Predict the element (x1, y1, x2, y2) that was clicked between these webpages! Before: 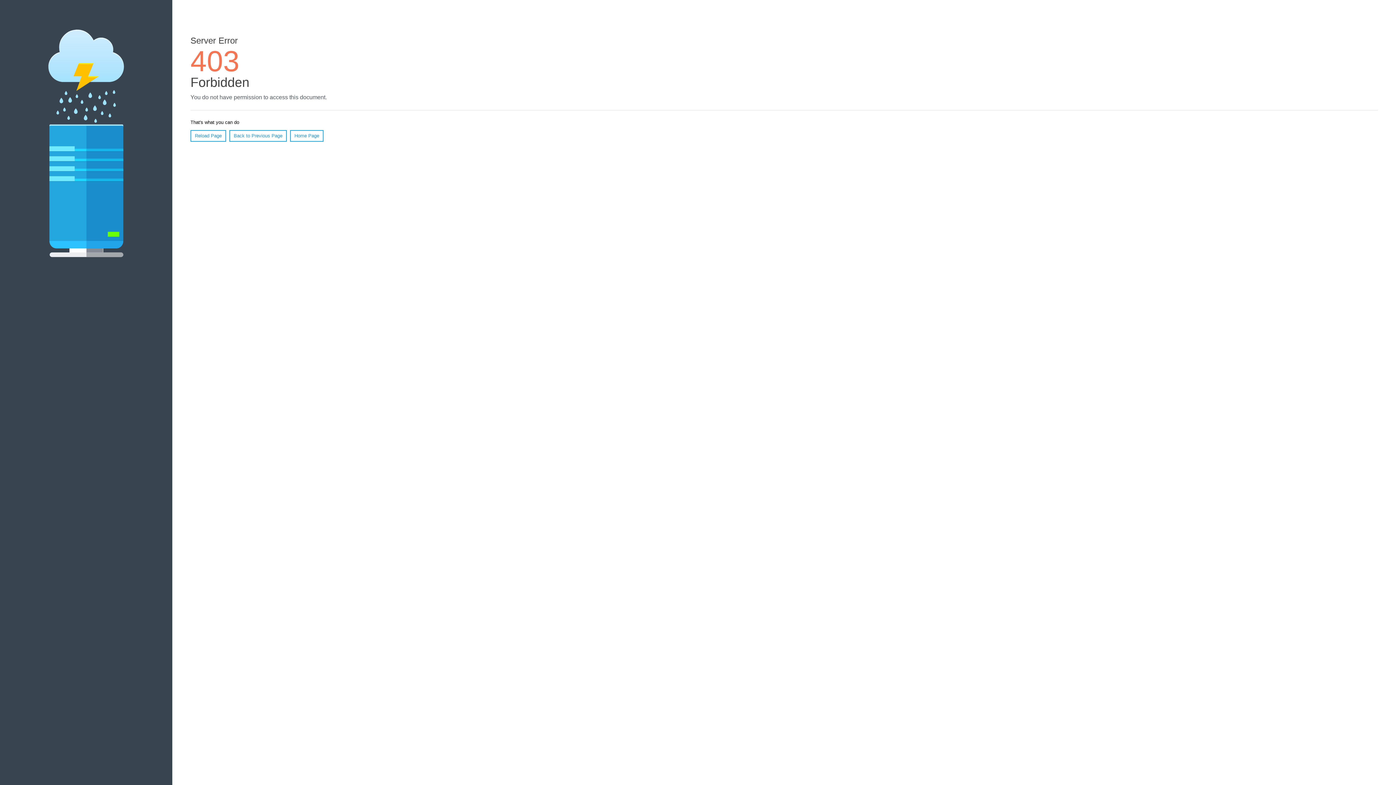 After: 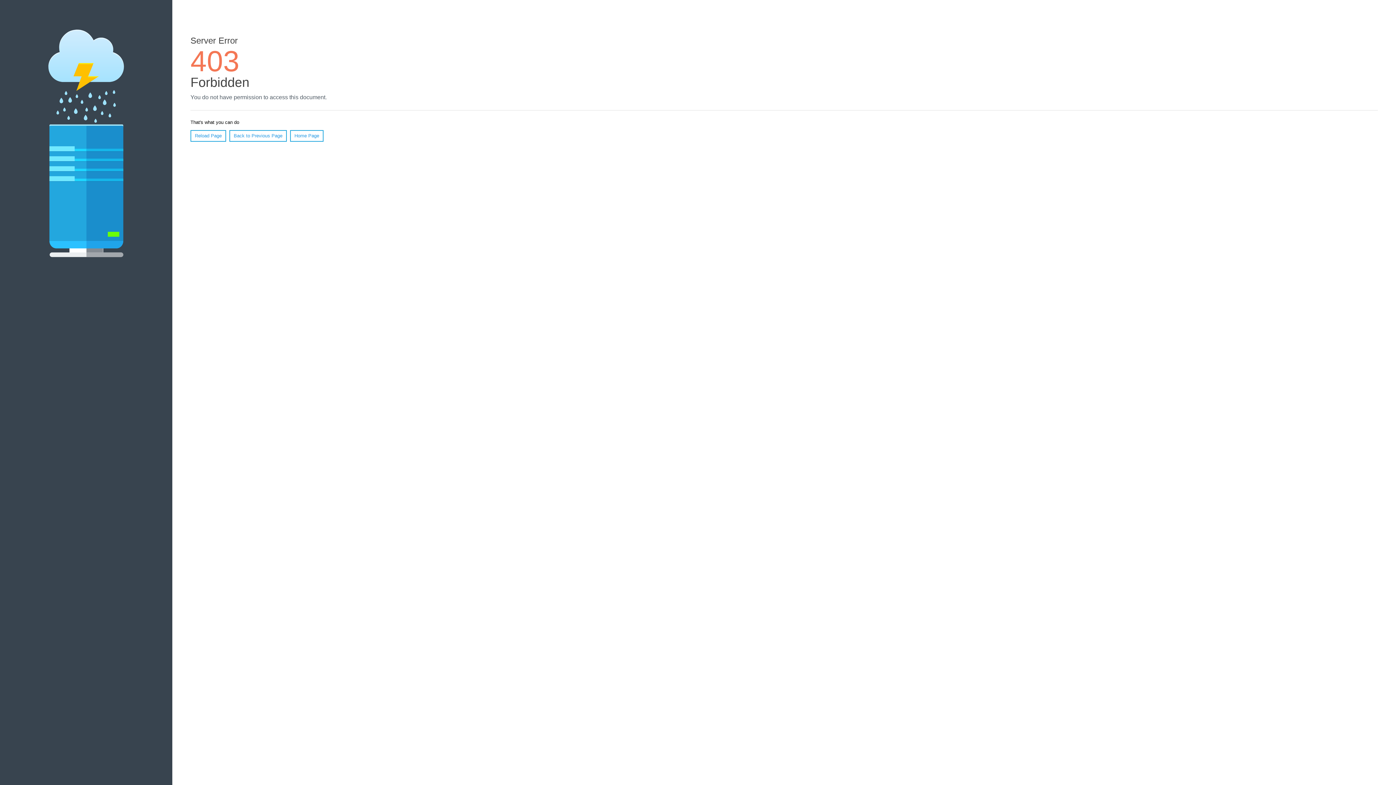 Action: label: Home Page bbox: (290, 130, 323, 141)